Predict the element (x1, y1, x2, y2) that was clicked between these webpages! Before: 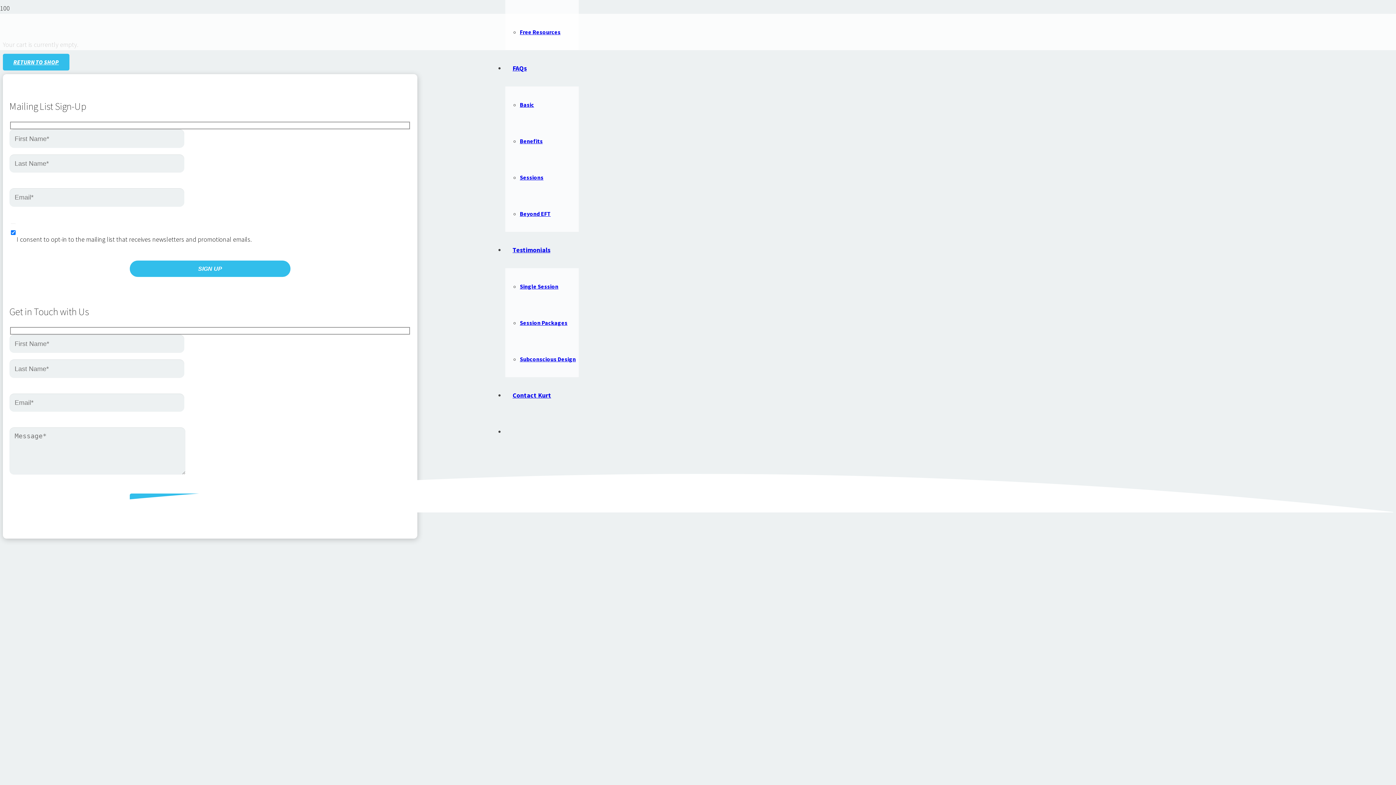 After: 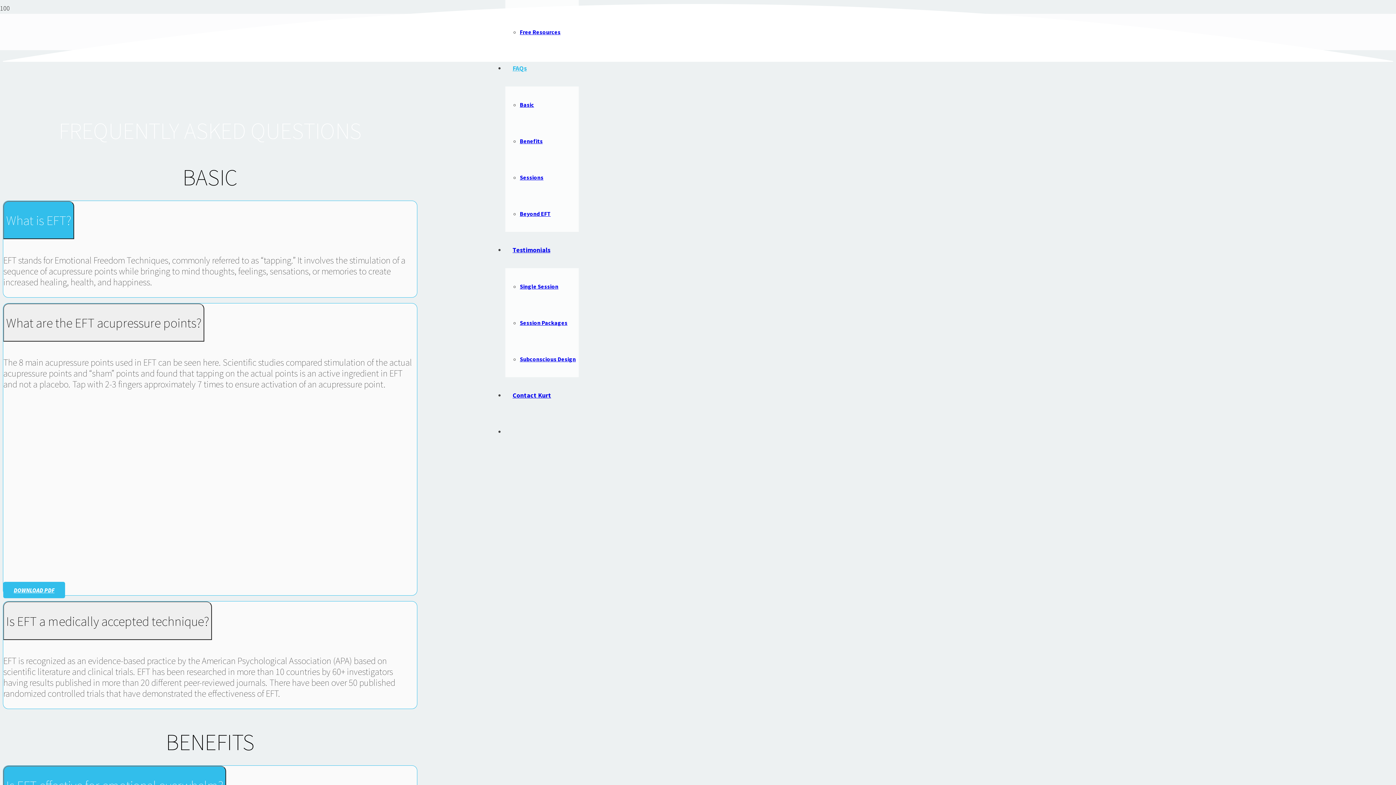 Action: label: Benefits bbox: (520, 137, 542, 144)